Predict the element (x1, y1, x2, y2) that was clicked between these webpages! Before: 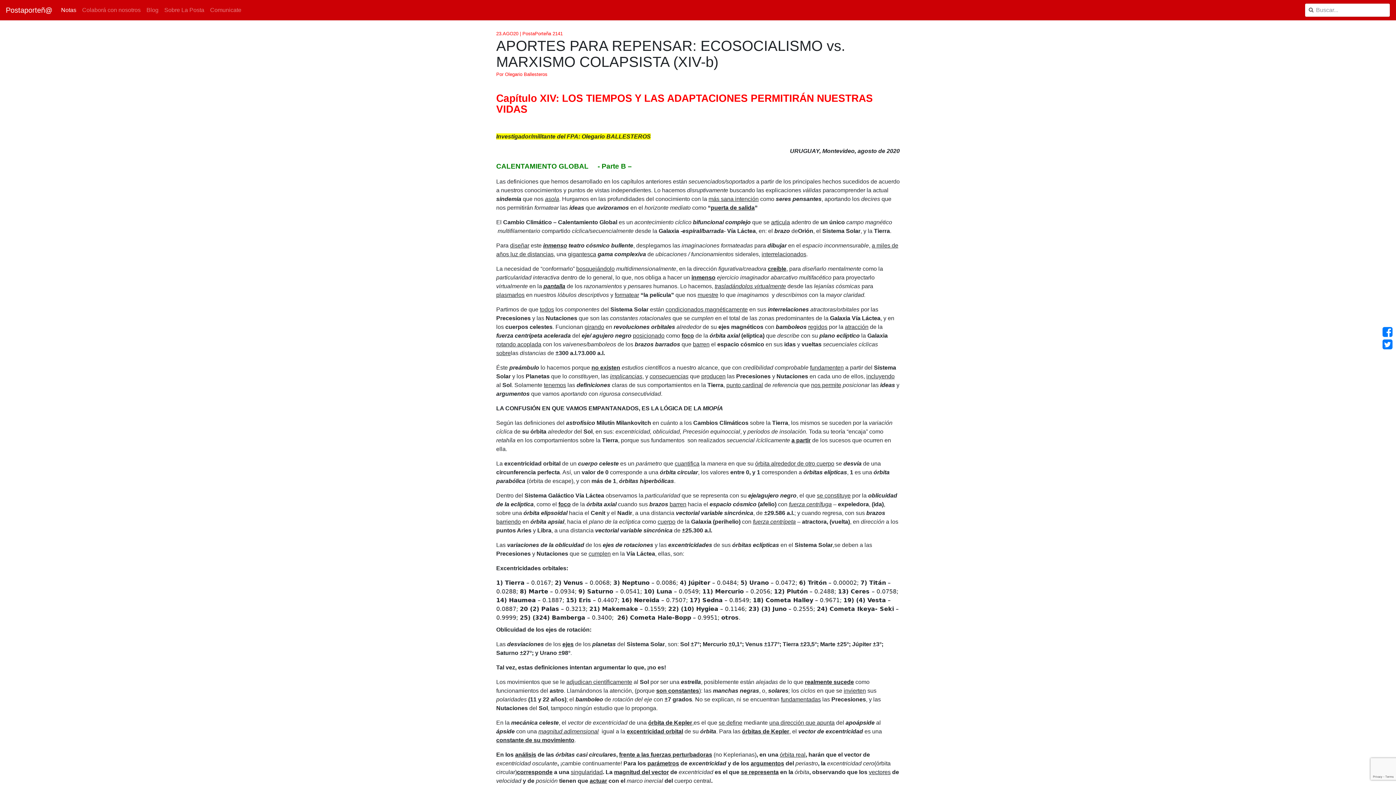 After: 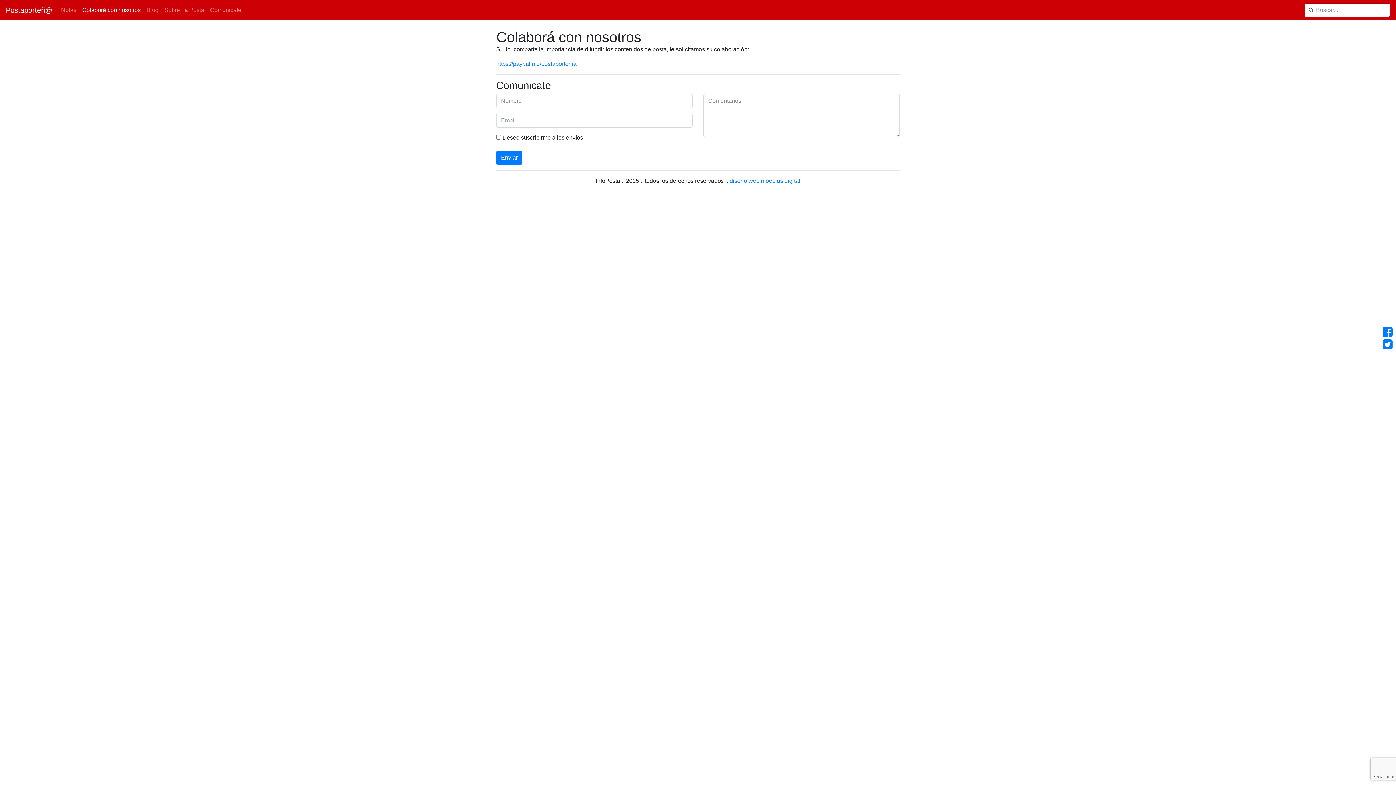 Action: label: Colaborá con nosotros bbox: (79, 2, 143, 17)